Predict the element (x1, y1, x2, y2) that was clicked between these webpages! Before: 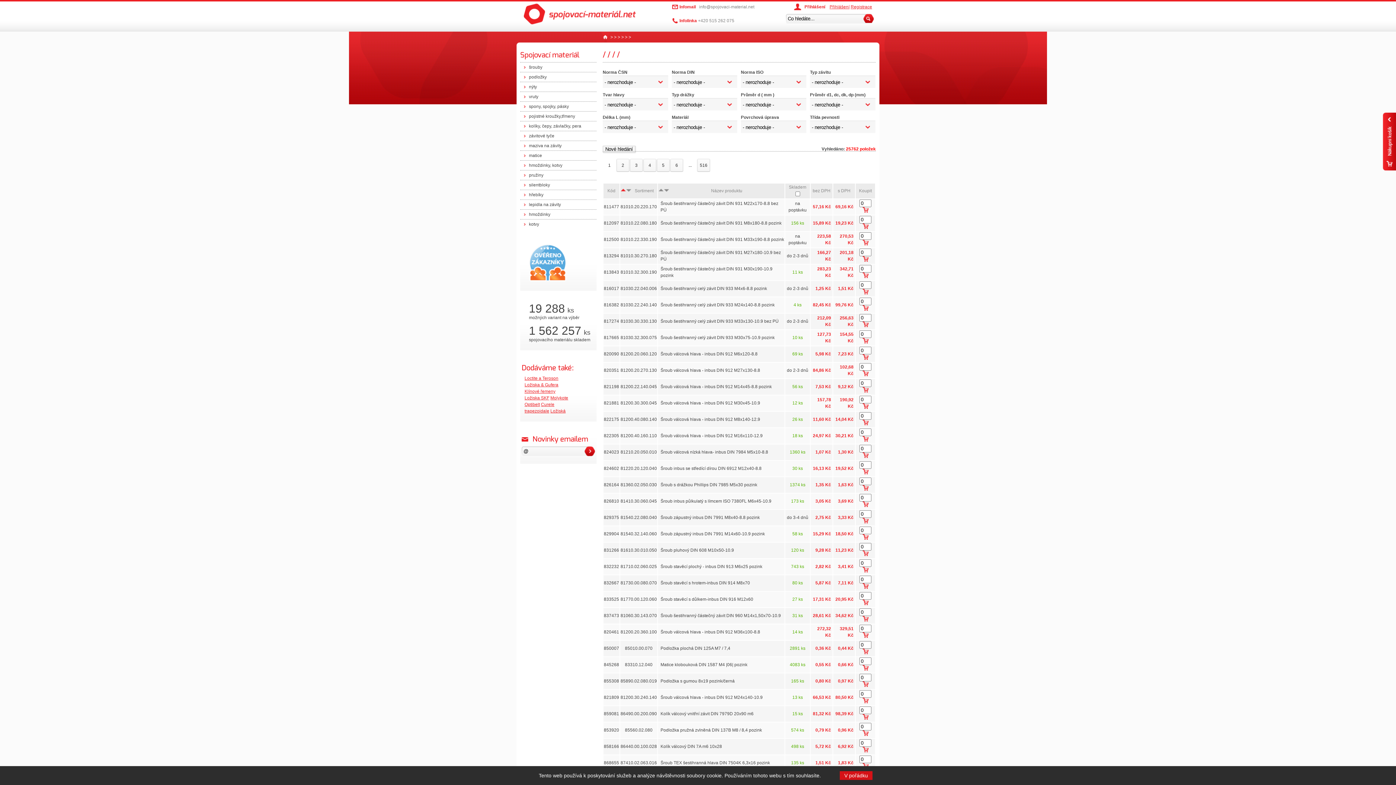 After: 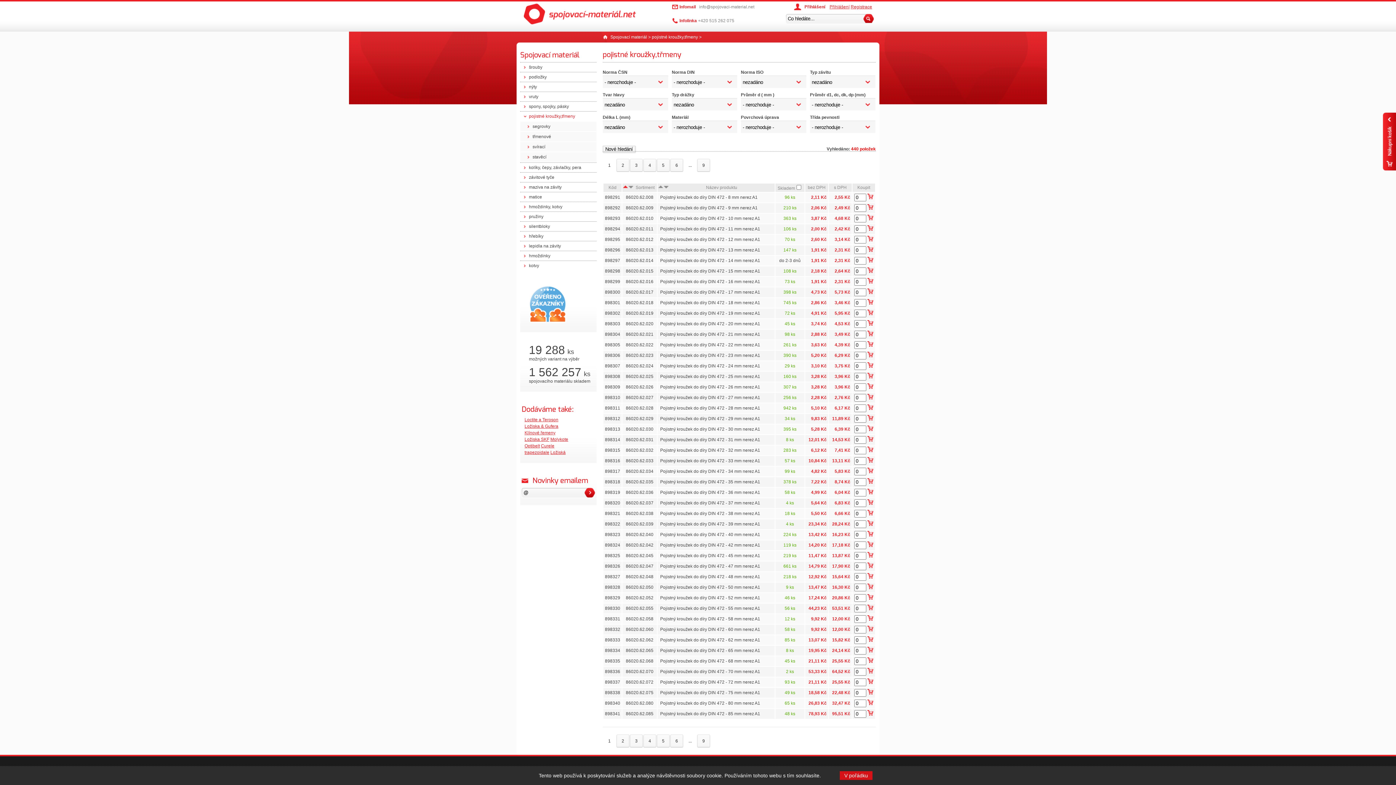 Action: bbox: (520, 111, 596, 121) label: pojistné kroužky,třmeny